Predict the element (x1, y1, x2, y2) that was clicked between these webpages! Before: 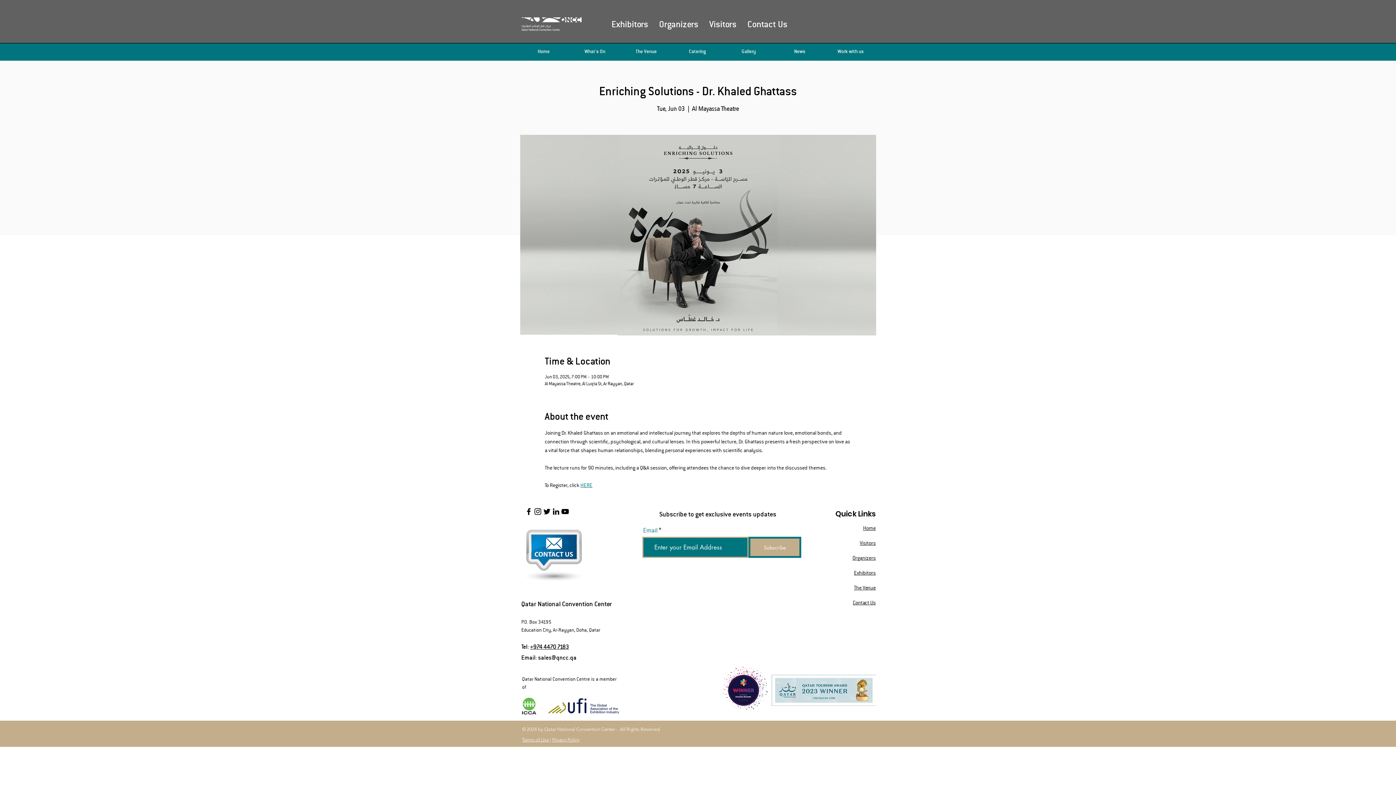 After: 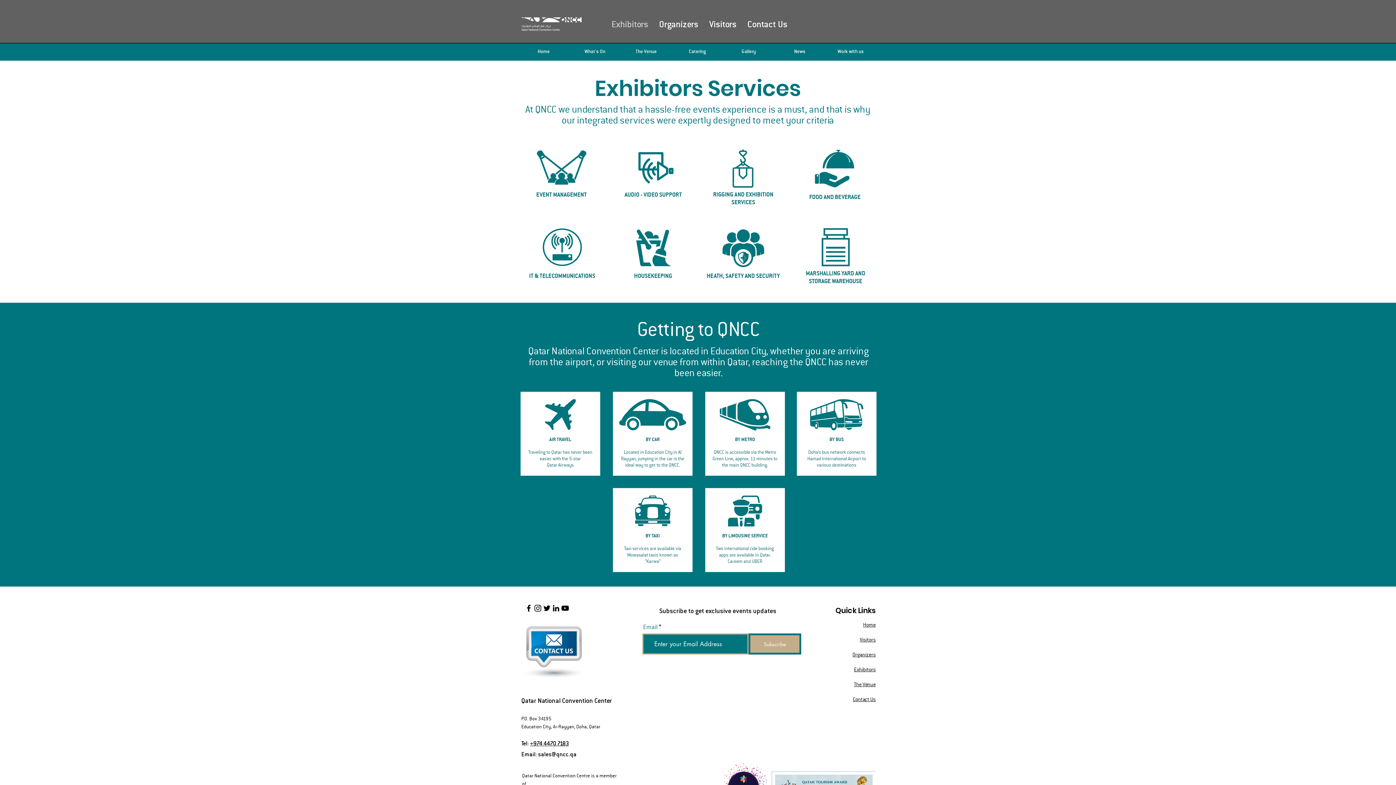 Action: label: Exhibitors bbox: (854, 569, 876, 576)